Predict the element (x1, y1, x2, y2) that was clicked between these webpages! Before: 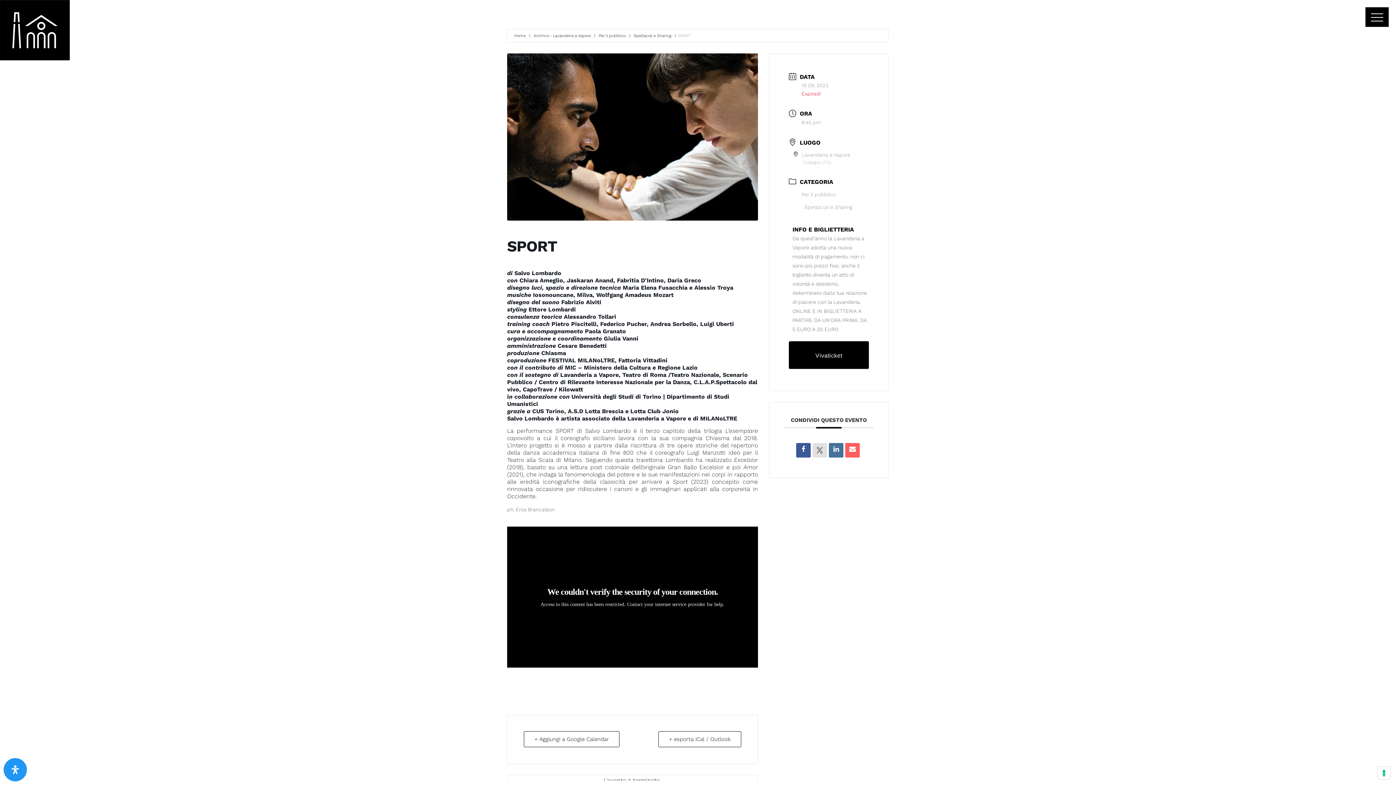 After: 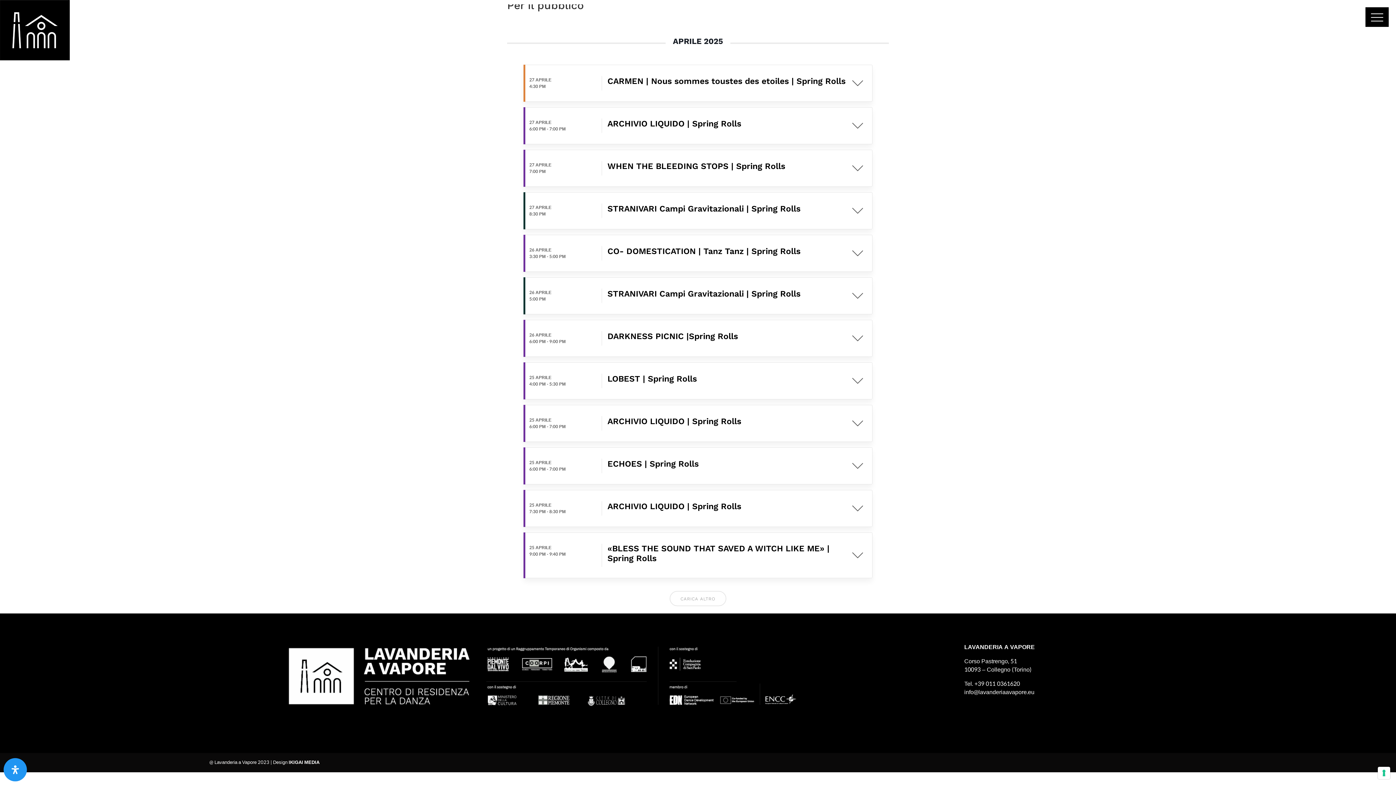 Action: label: Per il pubblico bbox: (597, 33, 625, 38)